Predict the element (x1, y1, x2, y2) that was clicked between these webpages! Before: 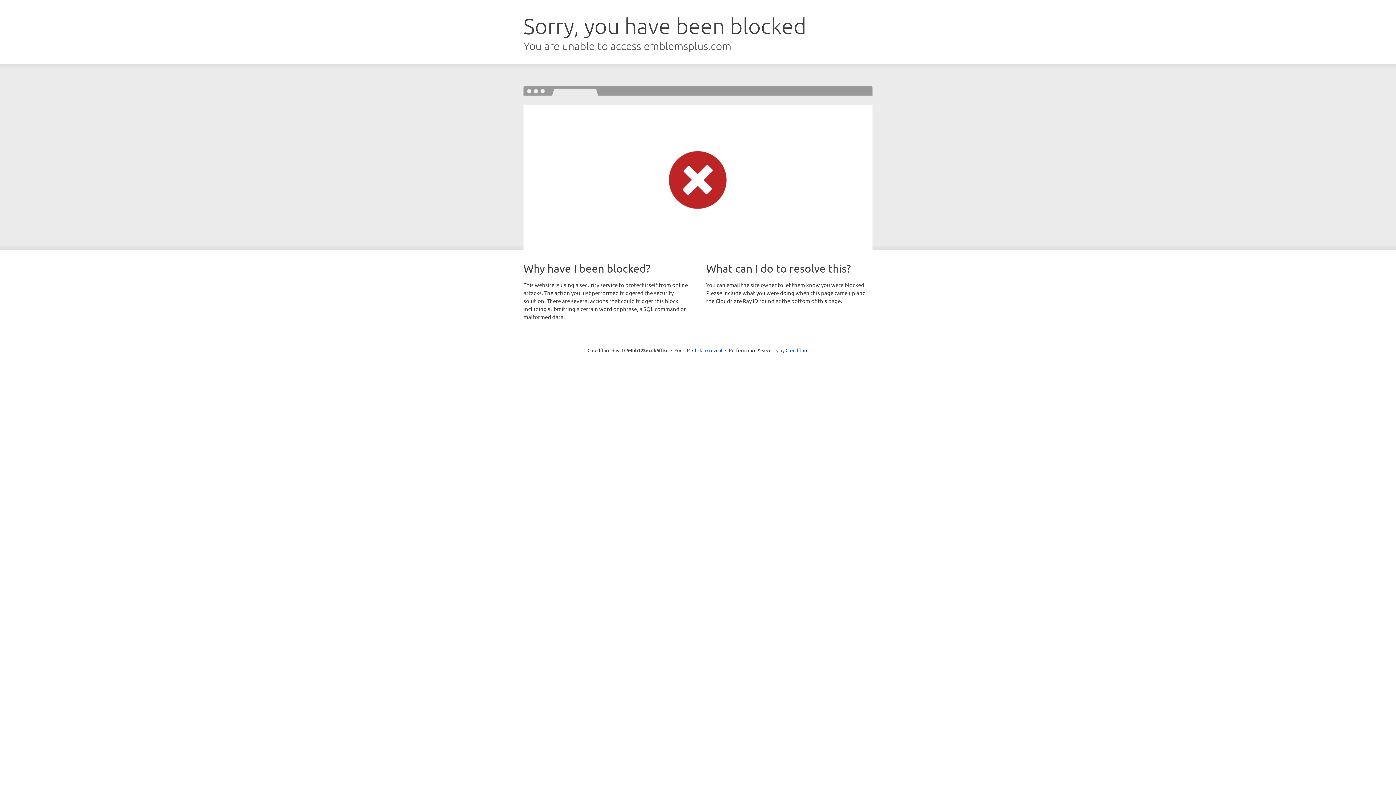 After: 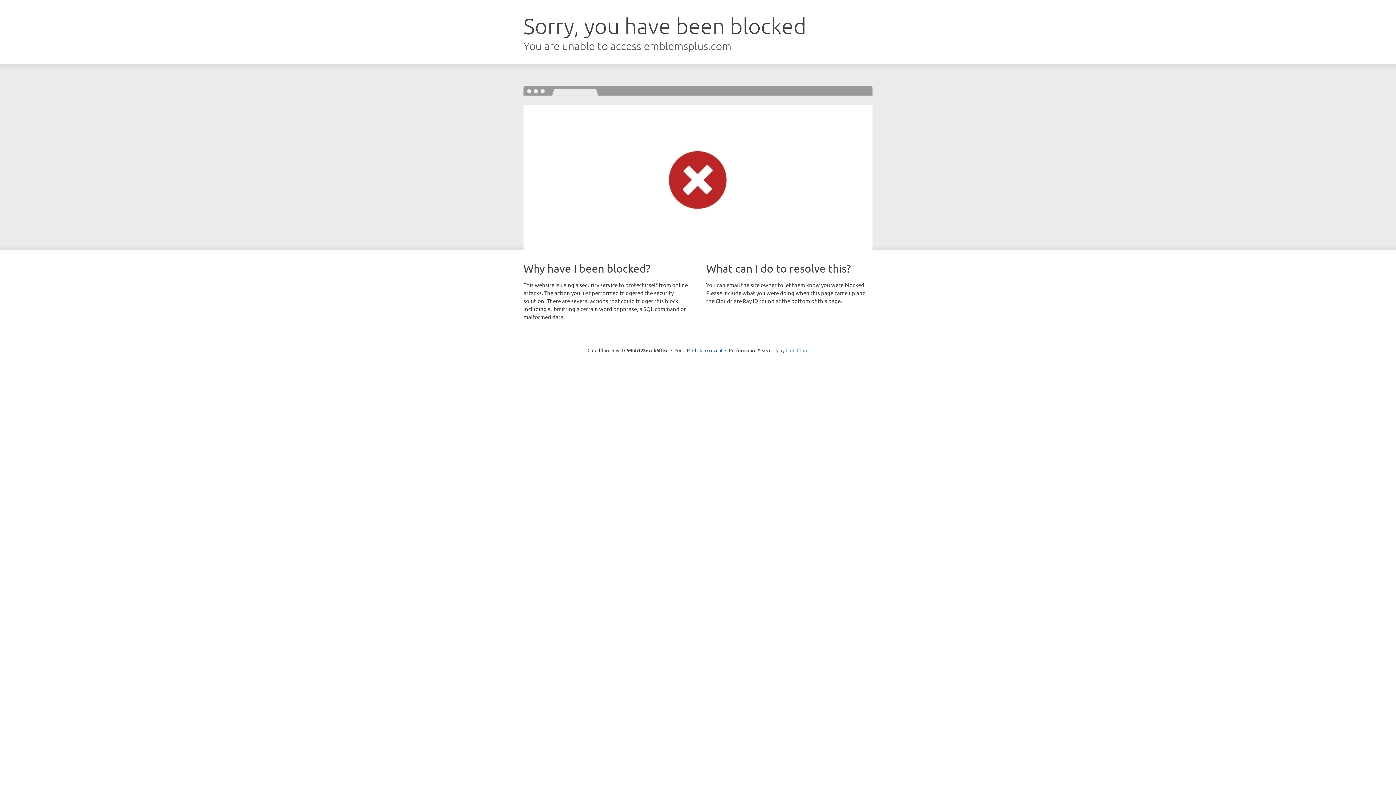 Action: bbox: (785, 347, 808, 353) label: Cloudflare